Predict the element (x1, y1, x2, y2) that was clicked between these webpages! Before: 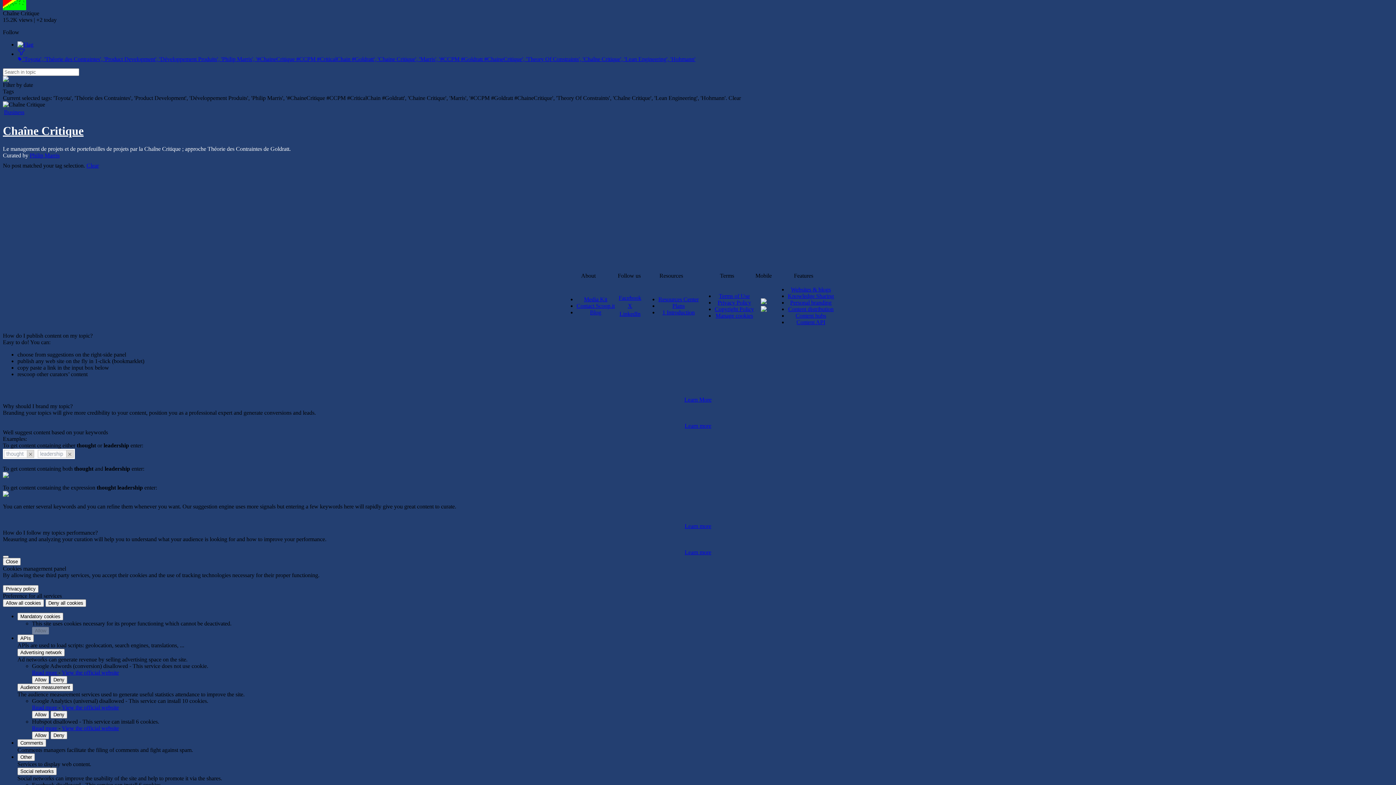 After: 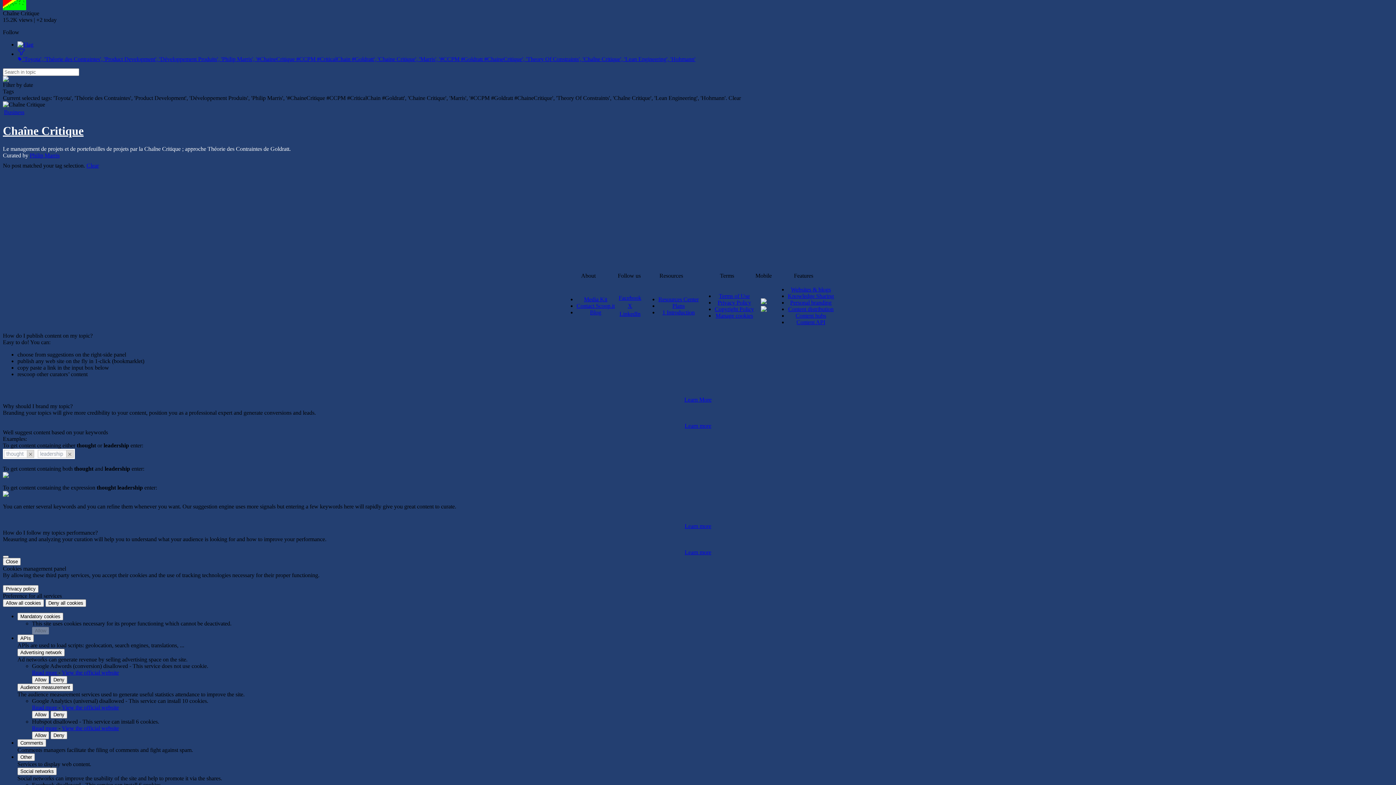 Action: bbox: (684, 523, 711, 529) label: Learn more